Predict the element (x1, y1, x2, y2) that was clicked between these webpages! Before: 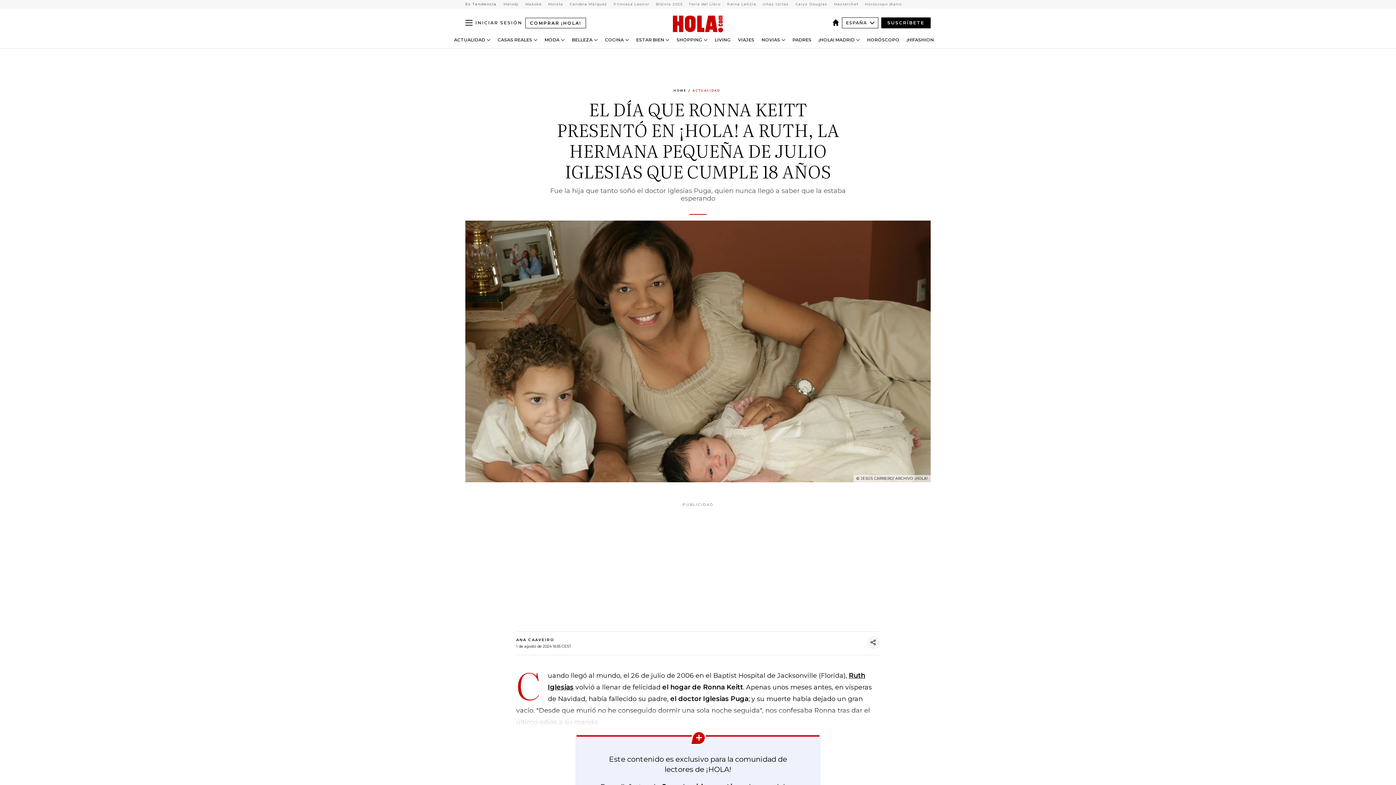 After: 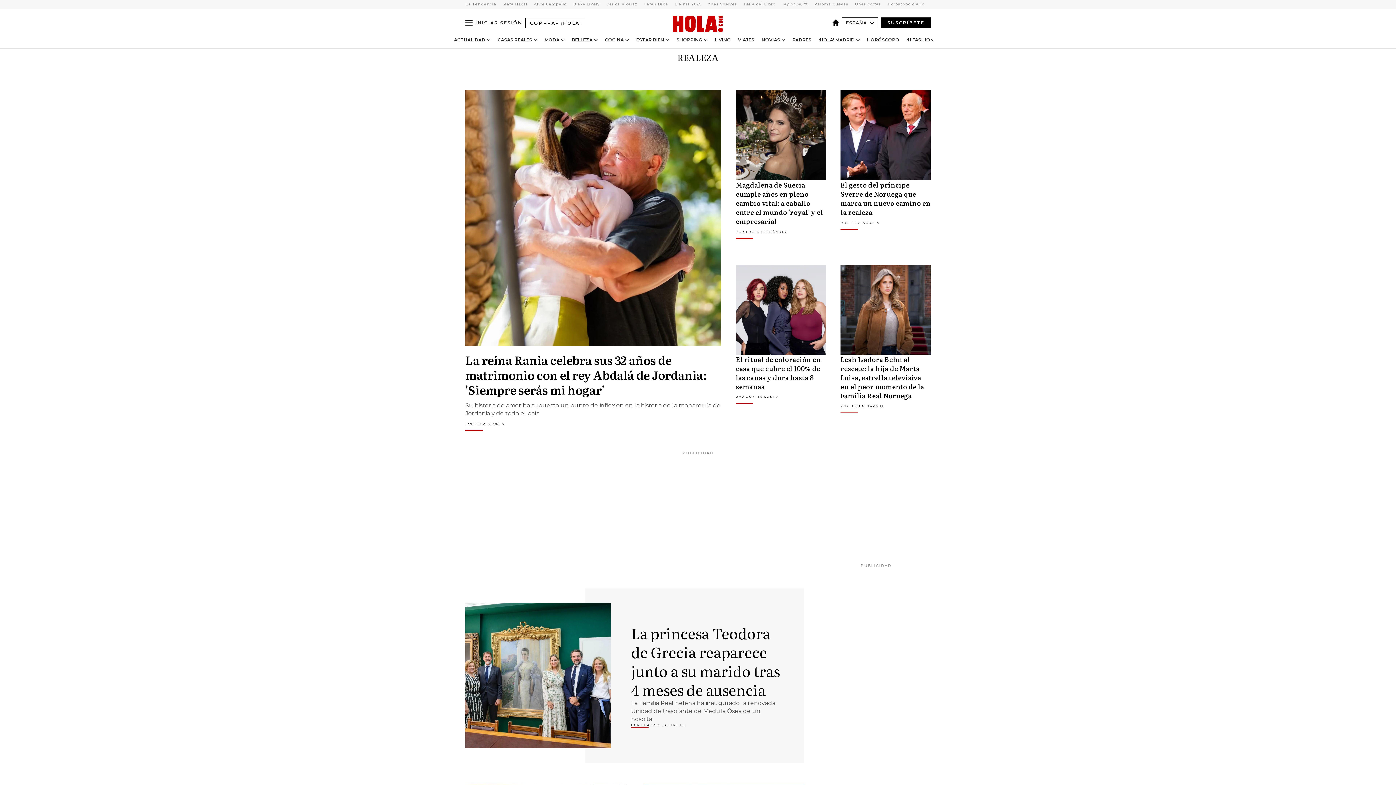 Action: bbox: (497, 37, 532, 42) label: CASAS REALES